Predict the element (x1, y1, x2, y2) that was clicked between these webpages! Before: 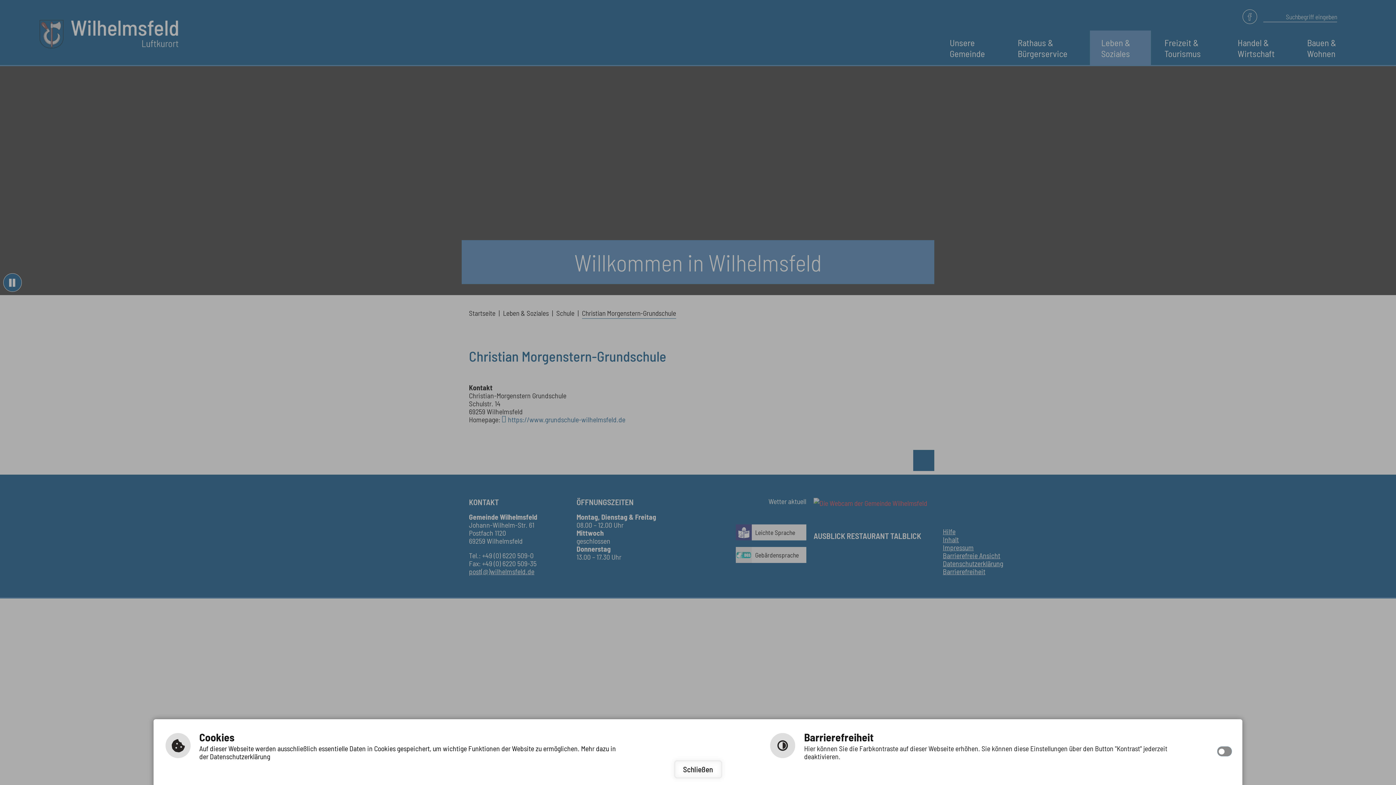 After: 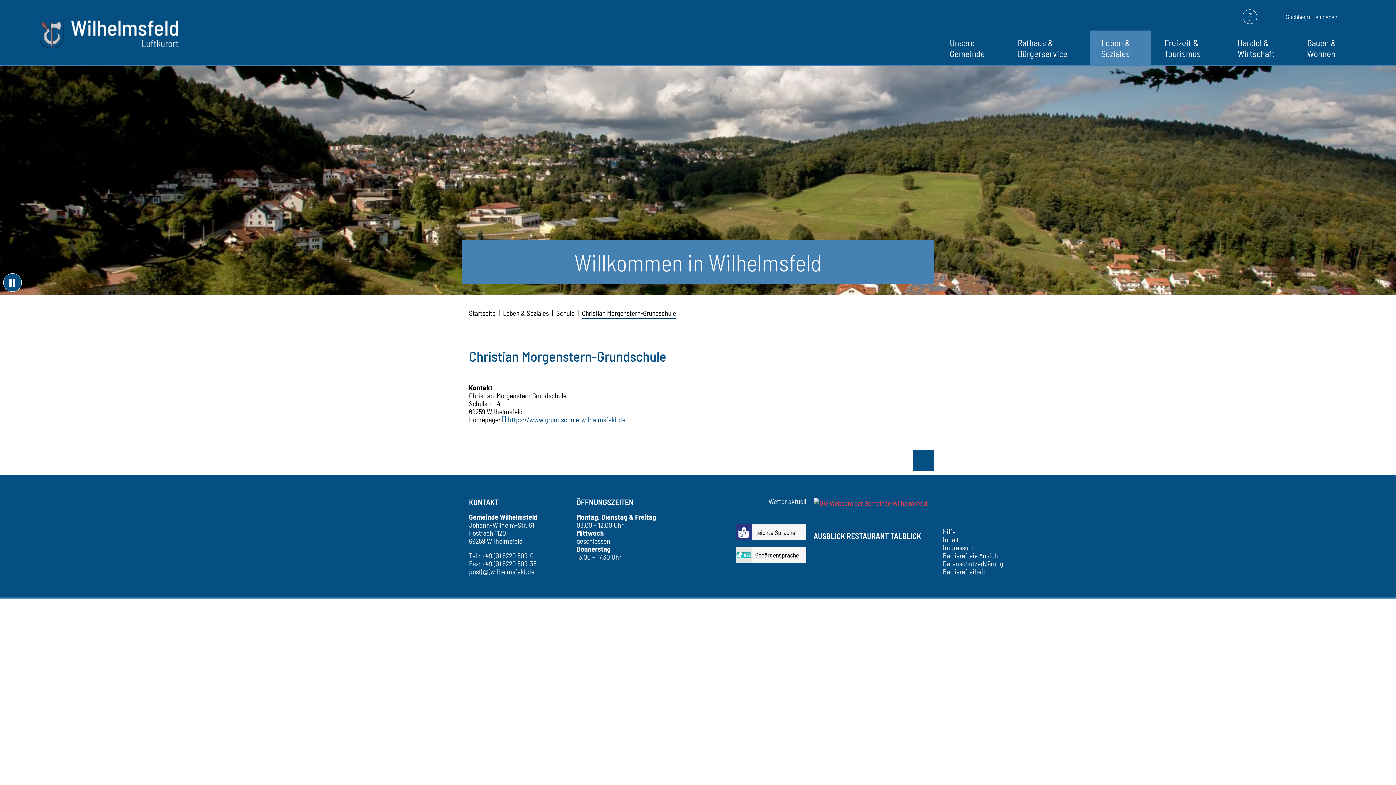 Action: label: Schließen bbox: (674, 760, 722, 779)